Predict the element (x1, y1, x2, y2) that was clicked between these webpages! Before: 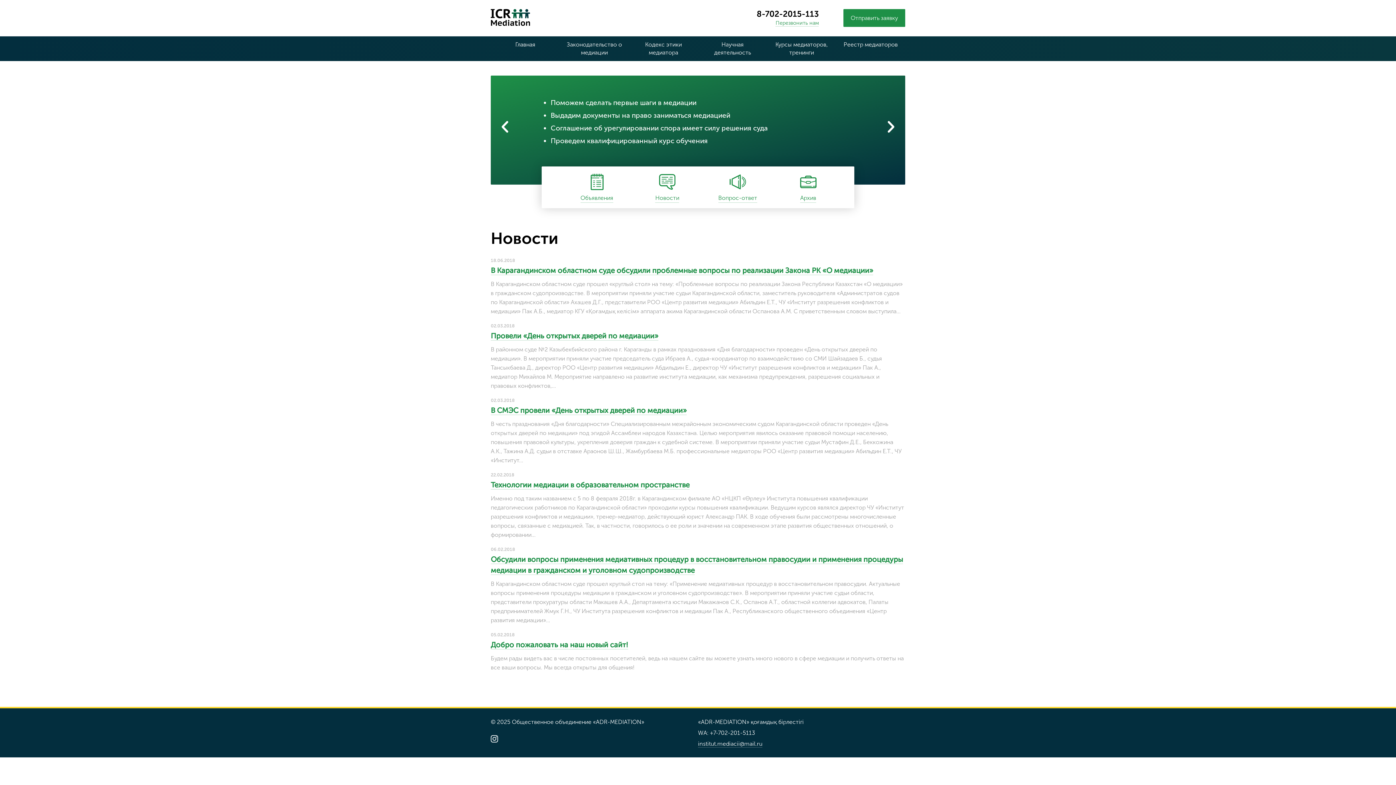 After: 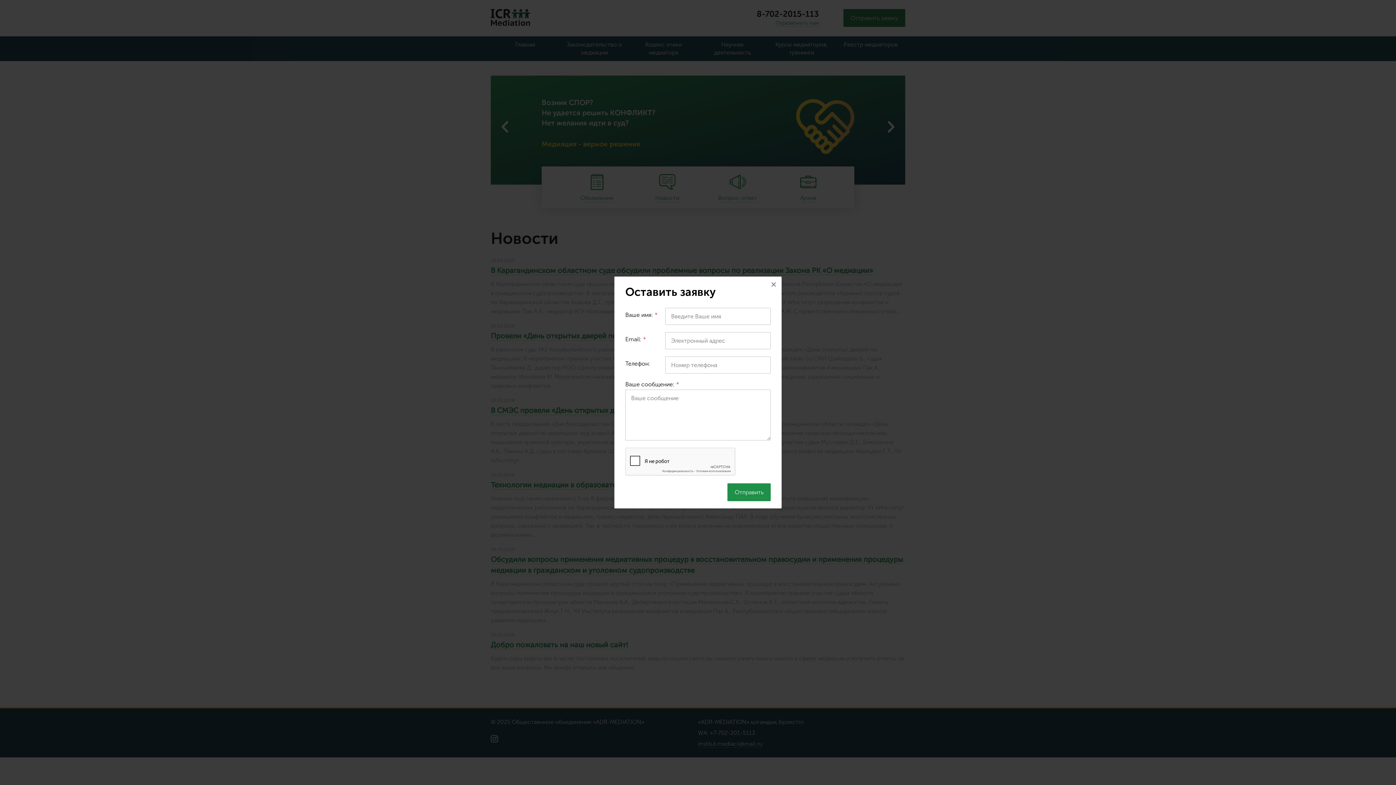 Action: bbox: (843, 9, 905, 26) label: Отправить заявку